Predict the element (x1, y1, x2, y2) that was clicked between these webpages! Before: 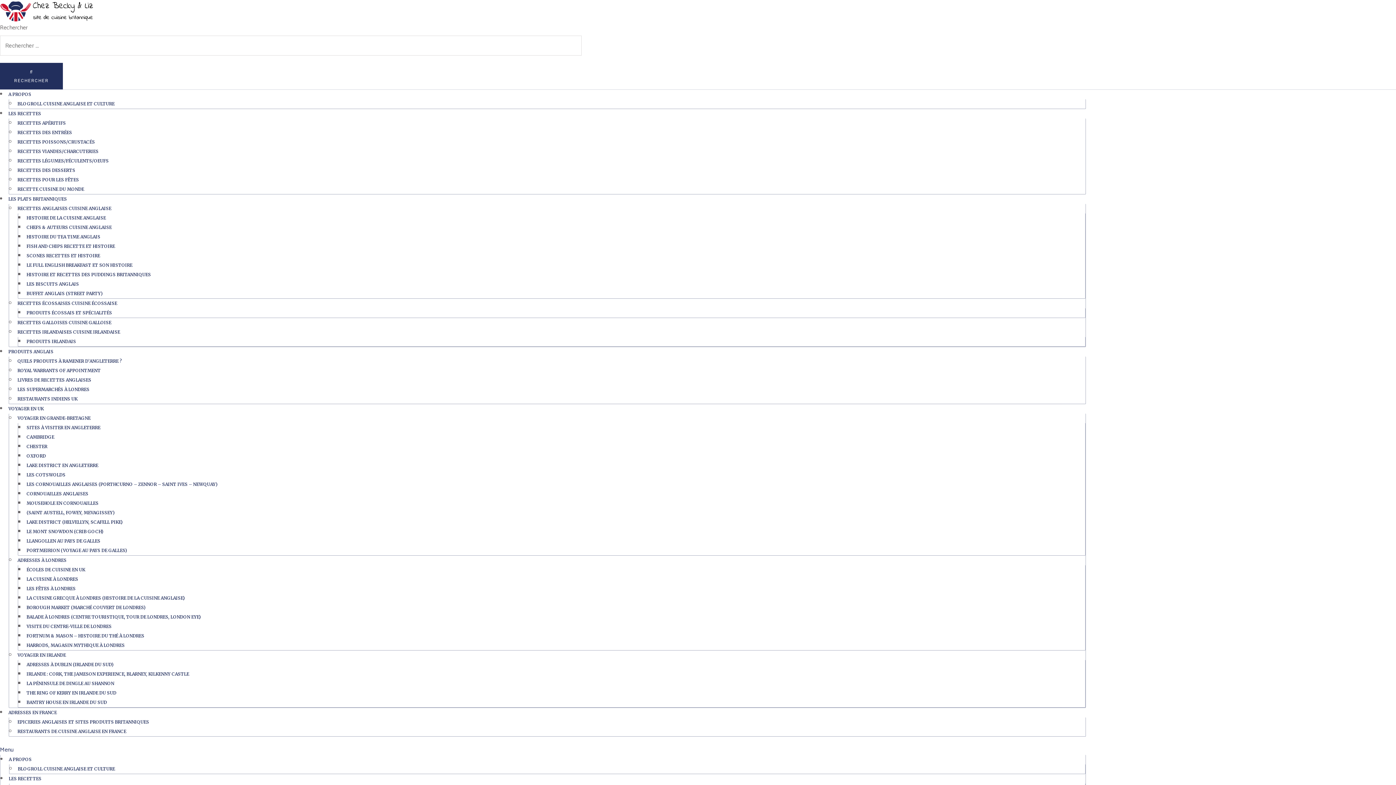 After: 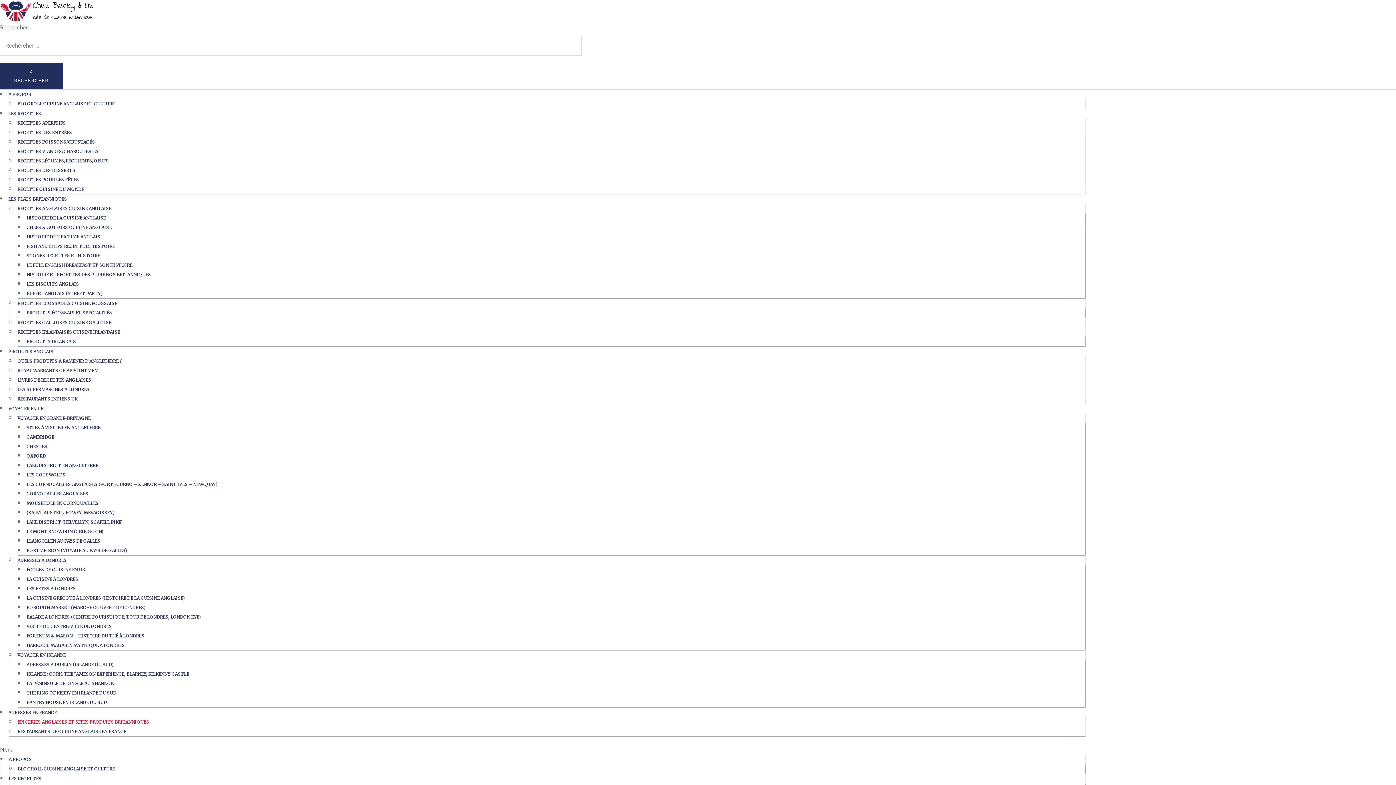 Action: label: EPICERIES ANGLAISES ET SITES PRODUITS BRITANNIQUES bbox: (17, 719, 149, 725)